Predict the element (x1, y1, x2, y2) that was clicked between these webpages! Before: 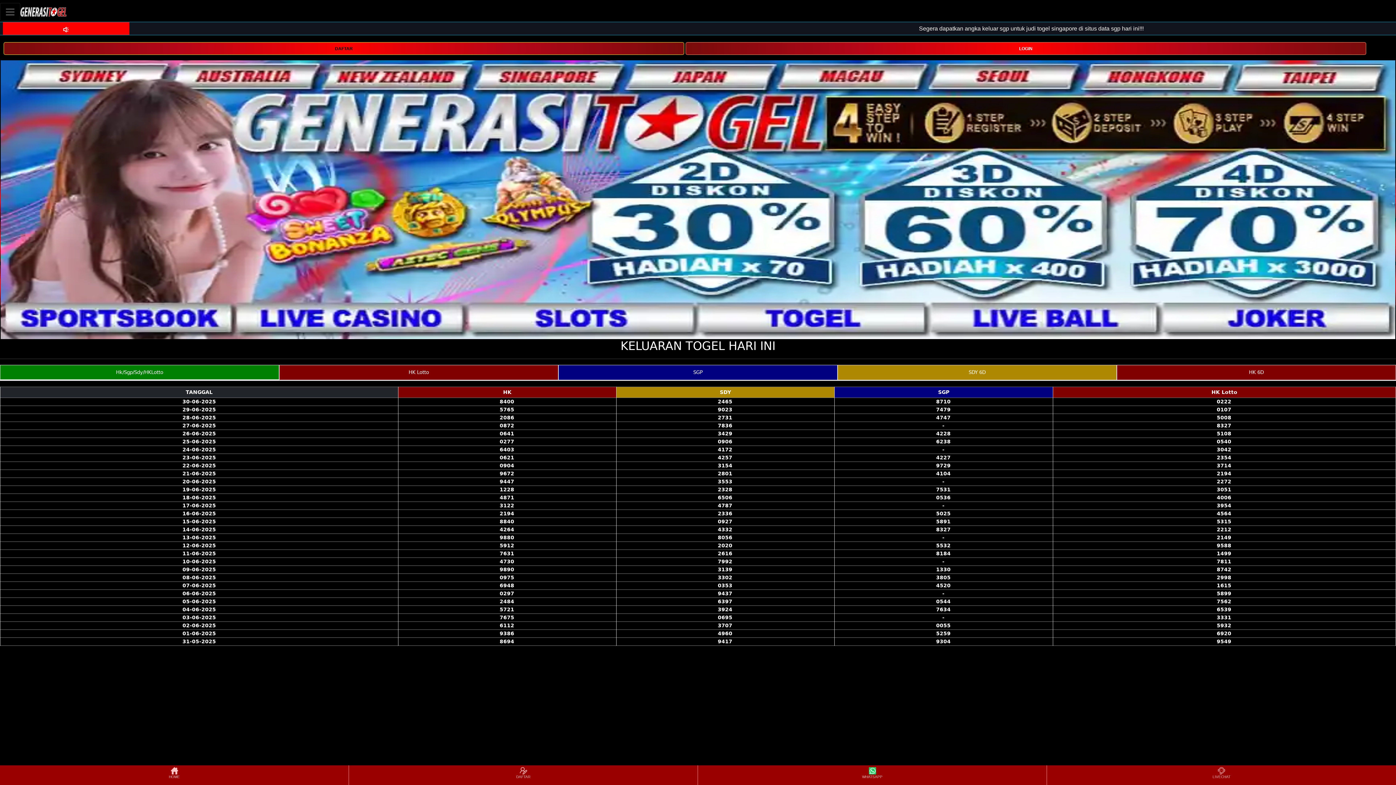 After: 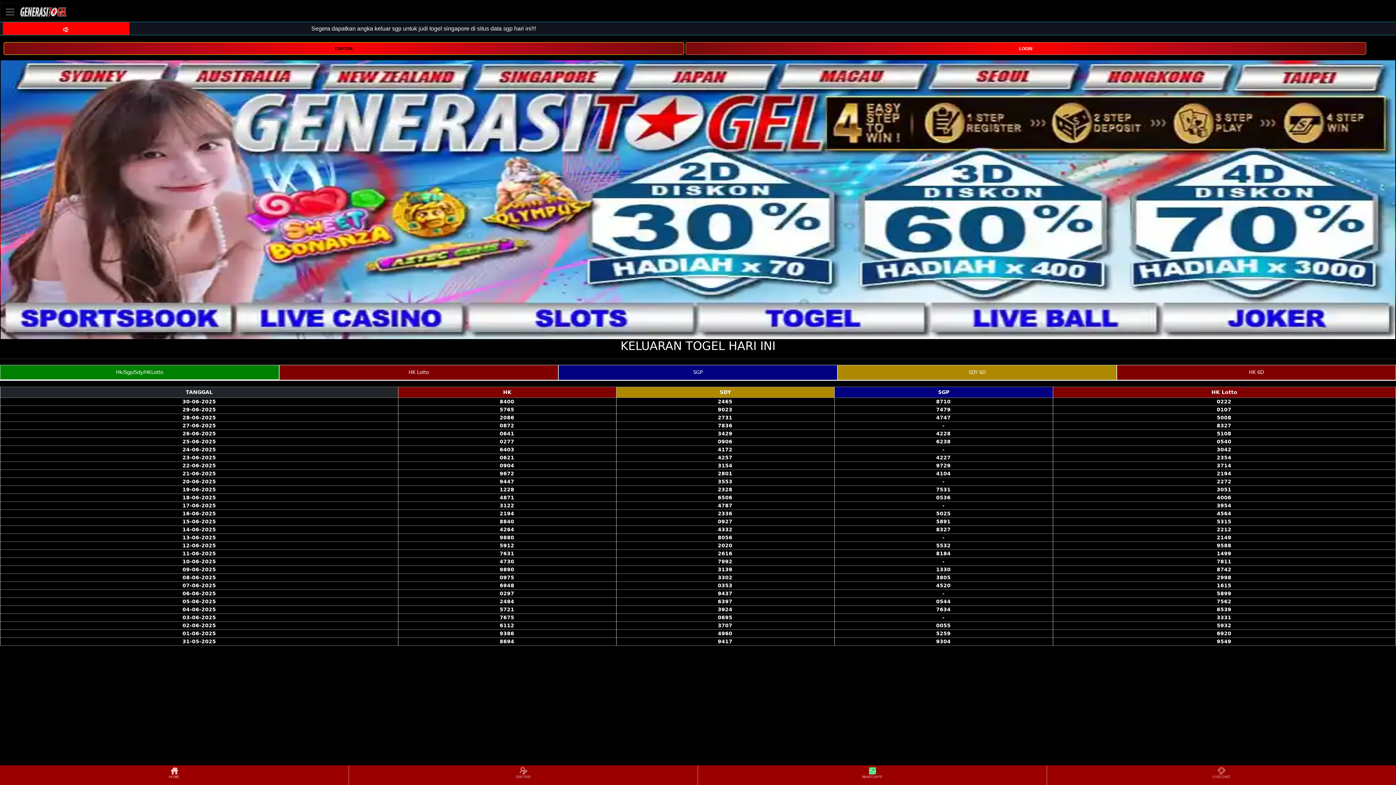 Action: bbox: (20, 2, 66, 20)